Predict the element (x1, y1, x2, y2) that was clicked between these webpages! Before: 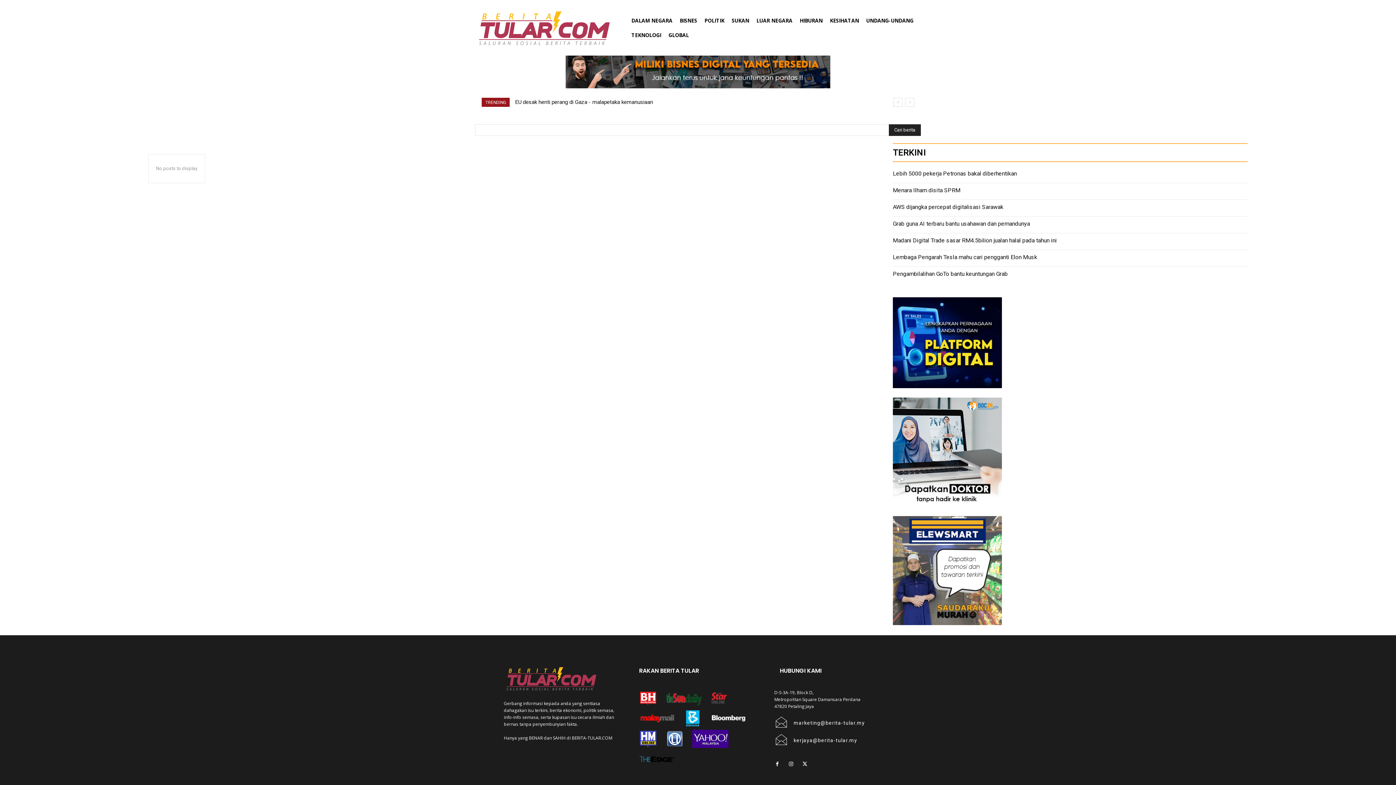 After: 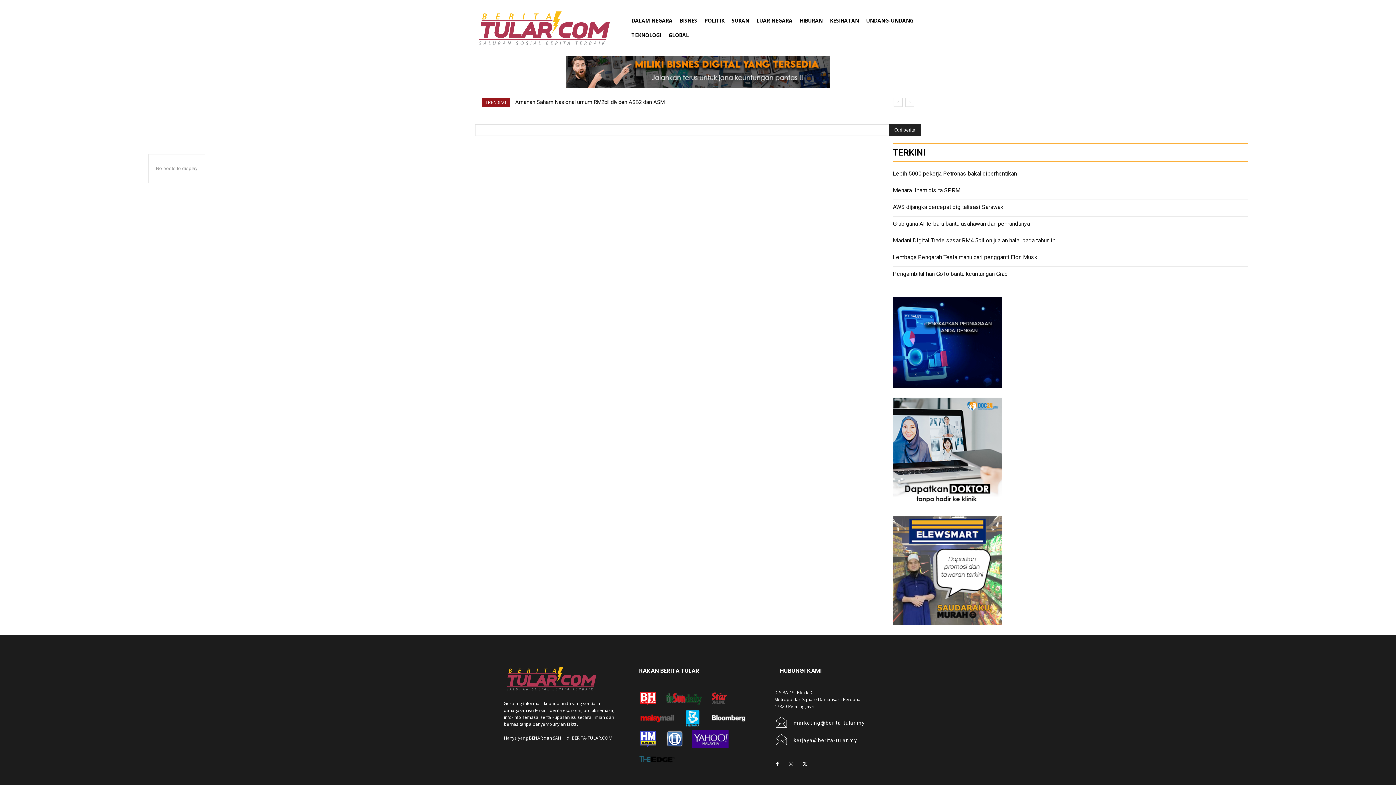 Action: bbox: (684, 723, 709, 729)